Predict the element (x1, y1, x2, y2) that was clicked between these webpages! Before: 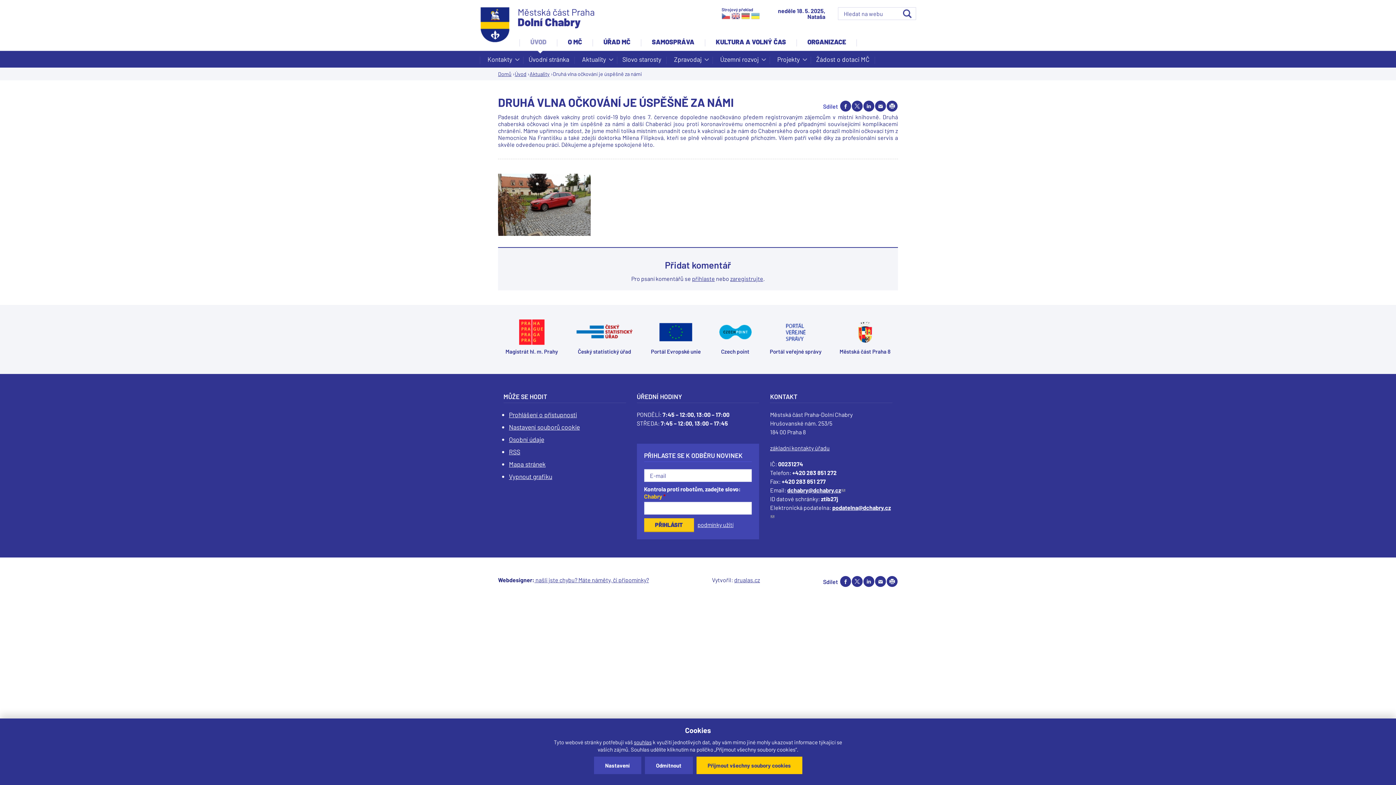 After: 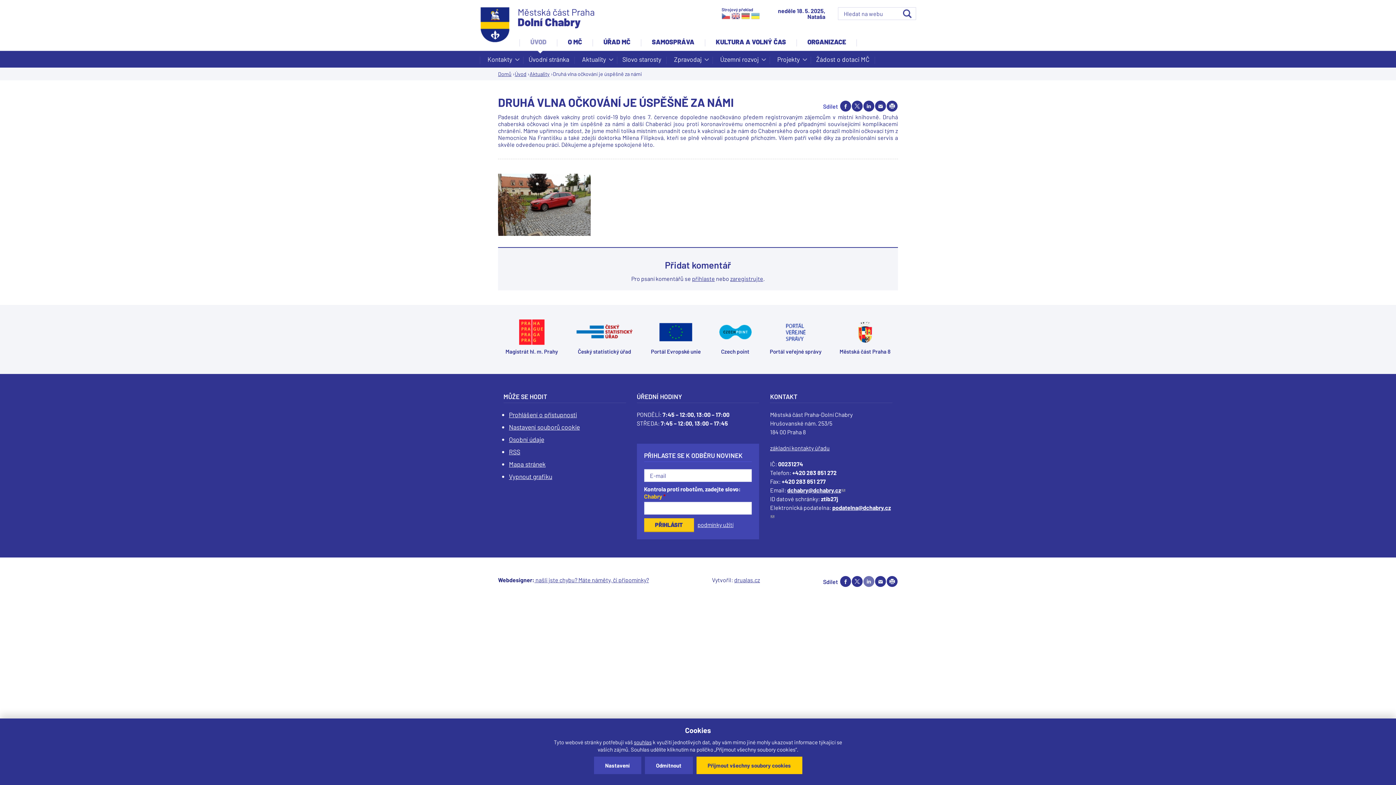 Action: bbox: (863, 576, 874, 587) label: Share on linkedIn